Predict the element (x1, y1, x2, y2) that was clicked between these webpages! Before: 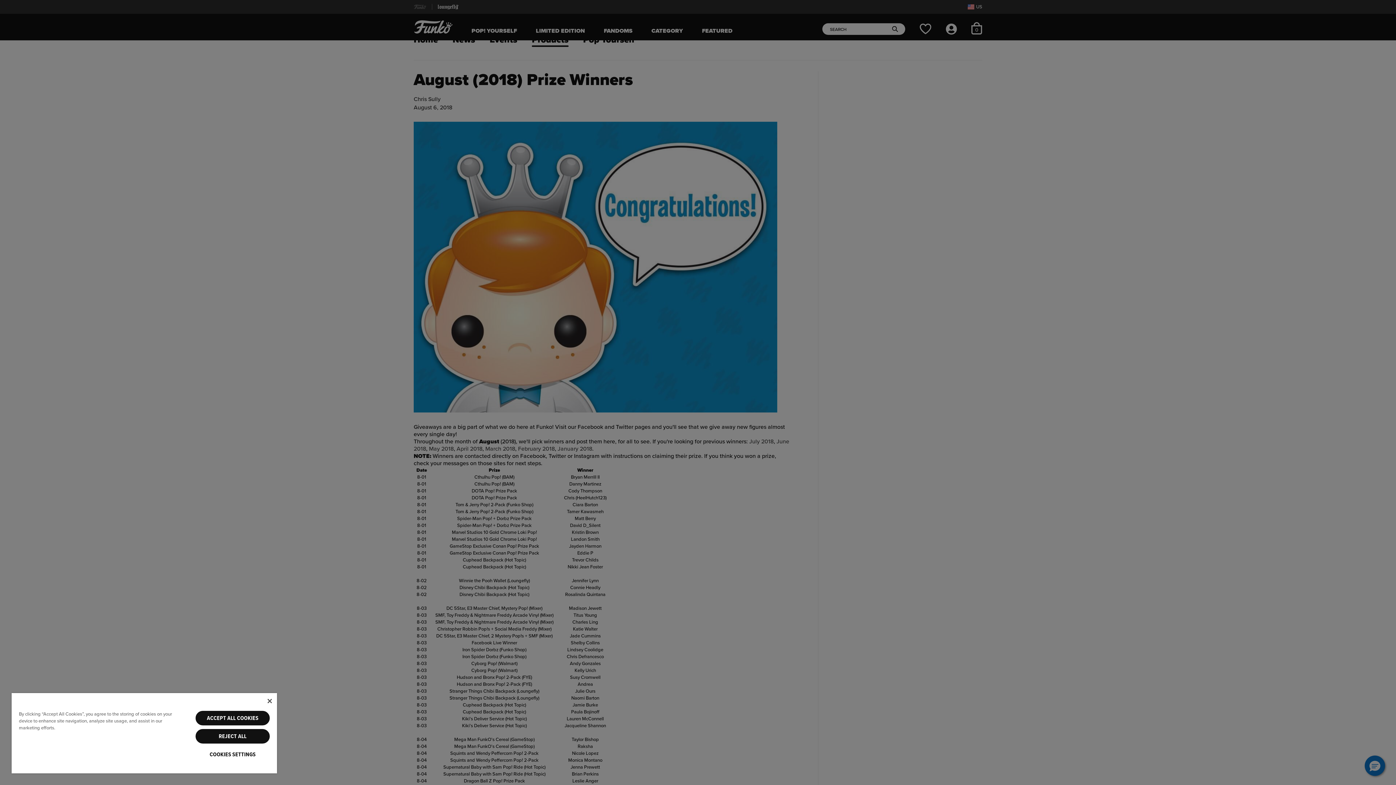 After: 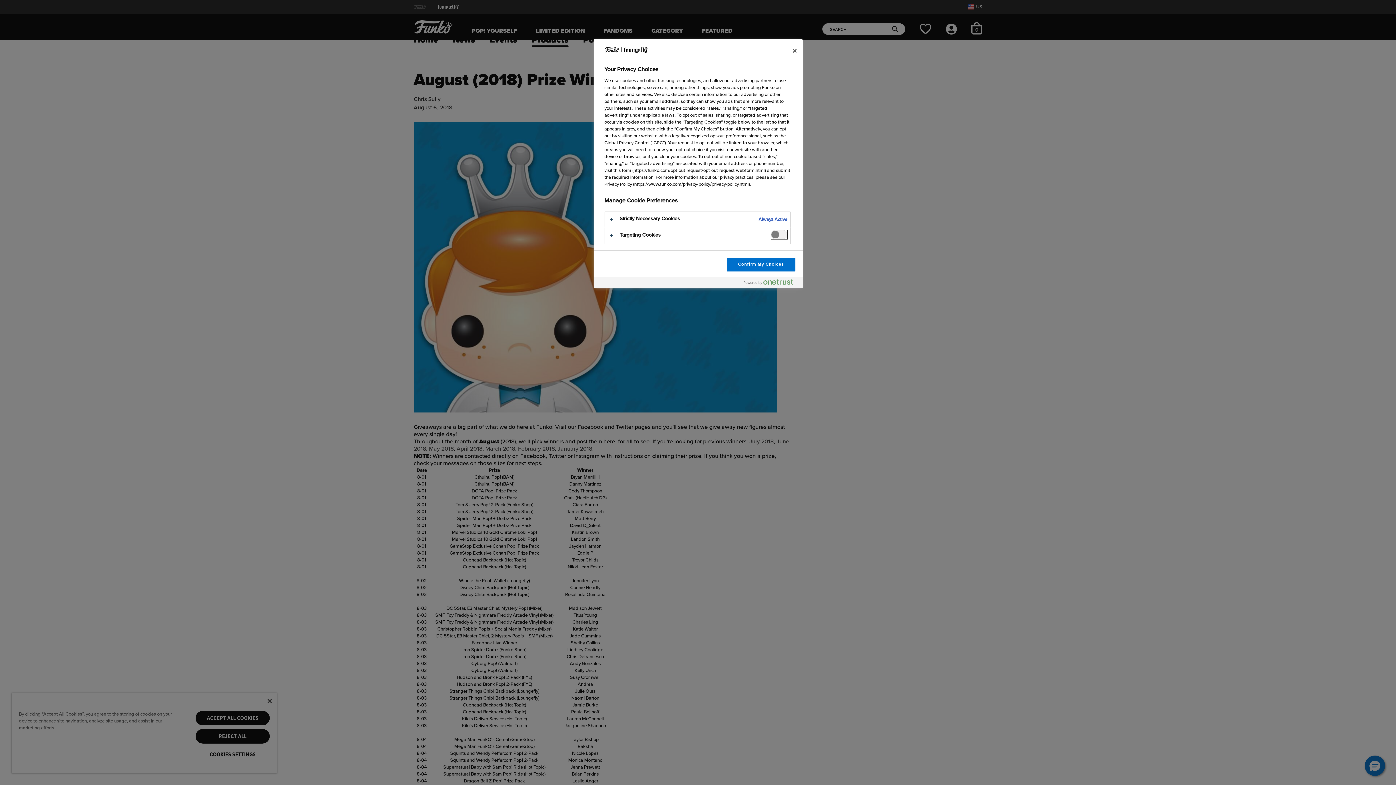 Action: bbox: (195, 747, 269, 762) label: COOKIES SETTINGS